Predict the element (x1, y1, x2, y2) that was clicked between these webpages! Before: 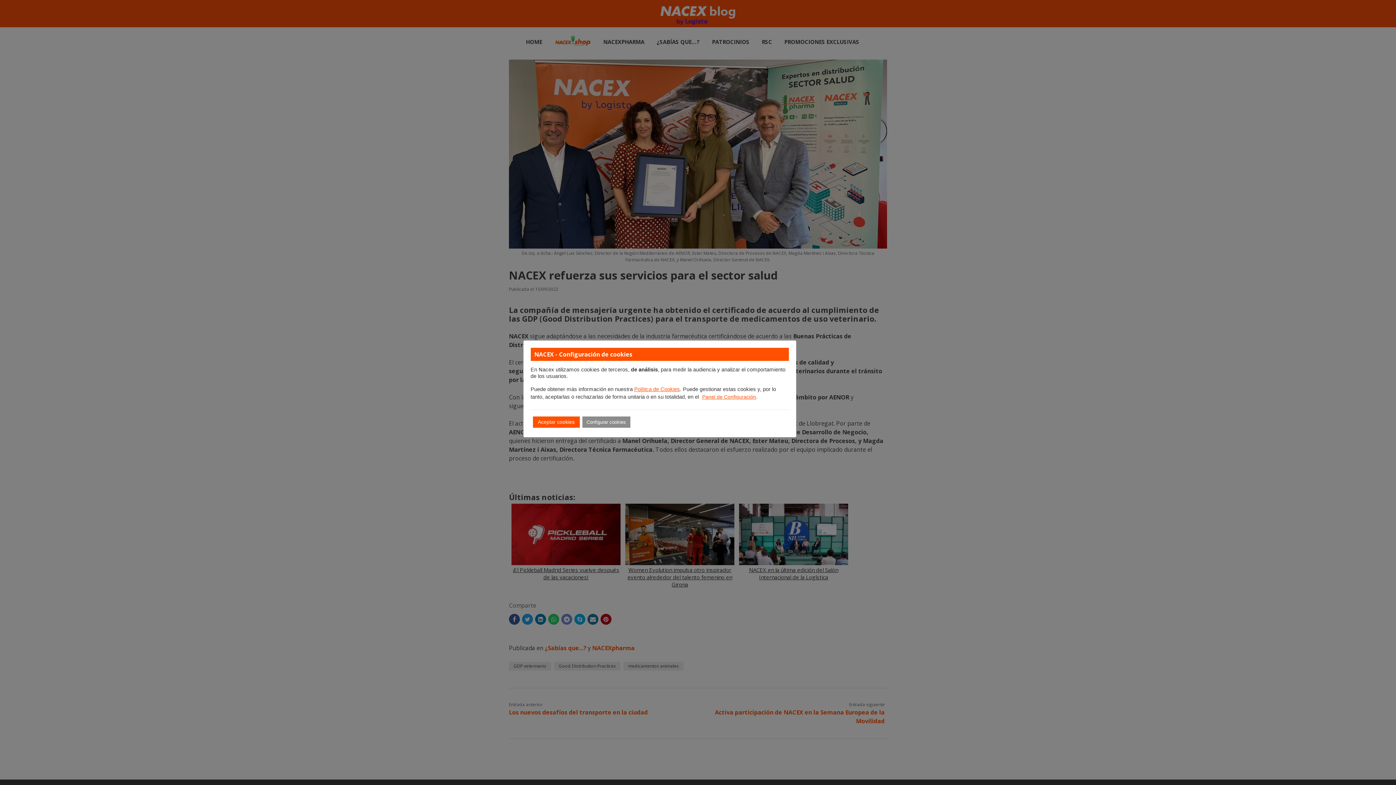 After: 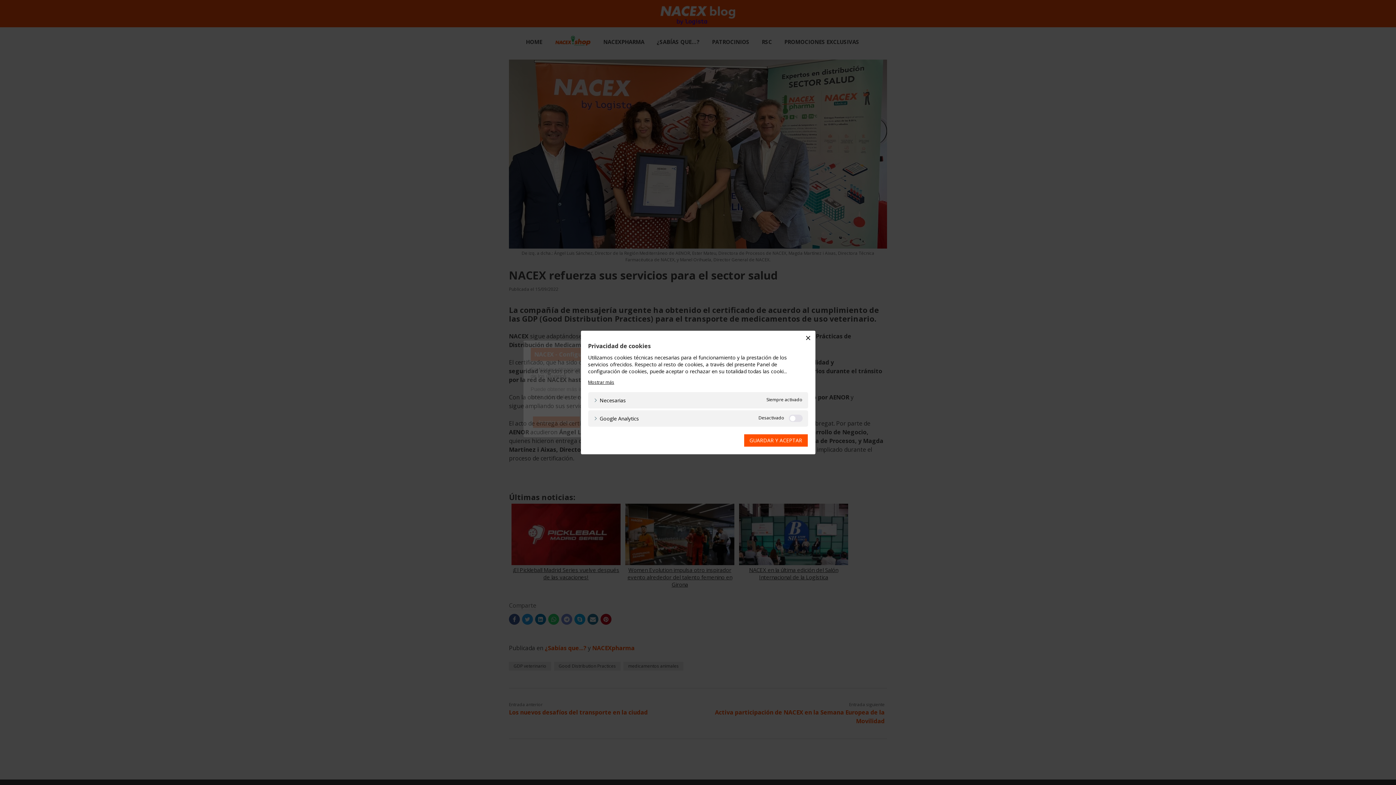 Action: label: Panel de Configuración bbox: (702, 394, 756, 399)